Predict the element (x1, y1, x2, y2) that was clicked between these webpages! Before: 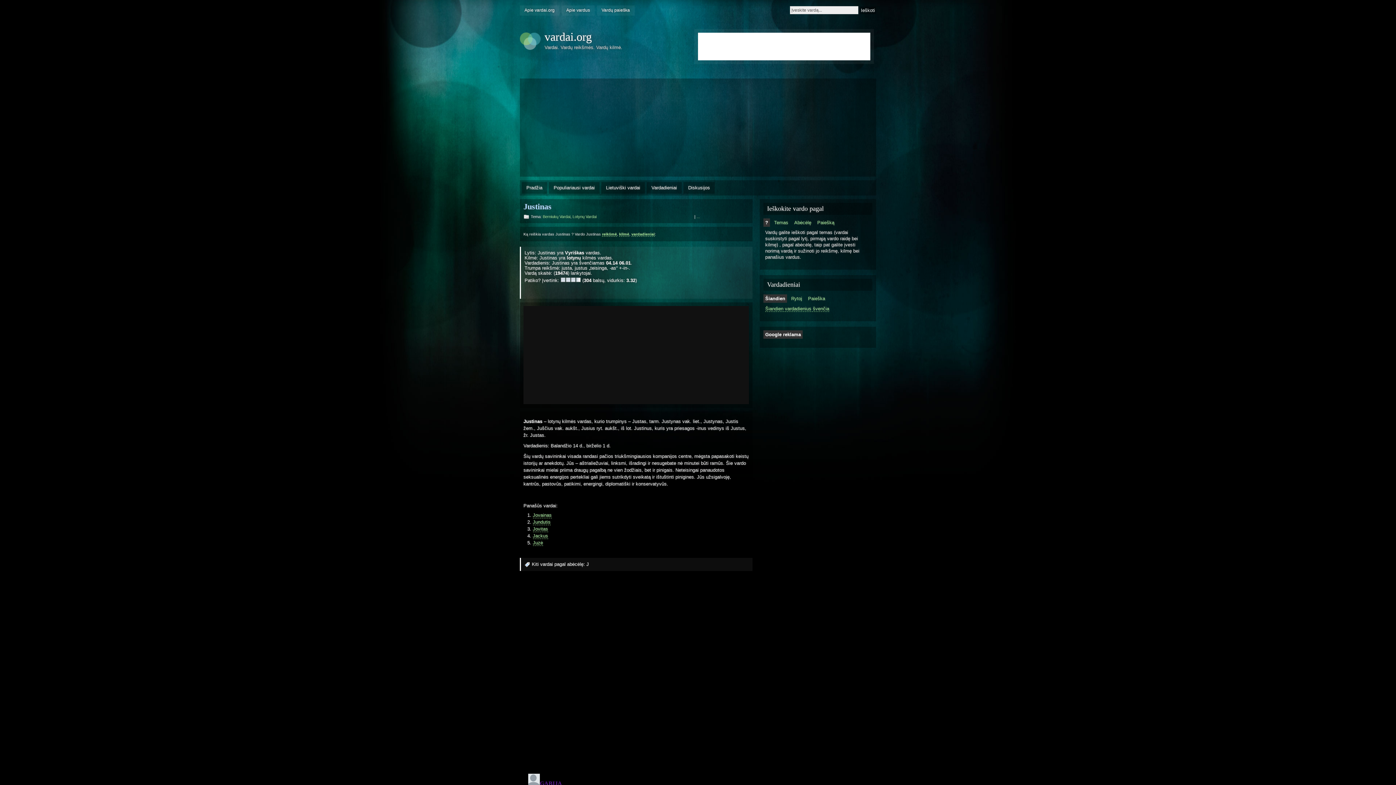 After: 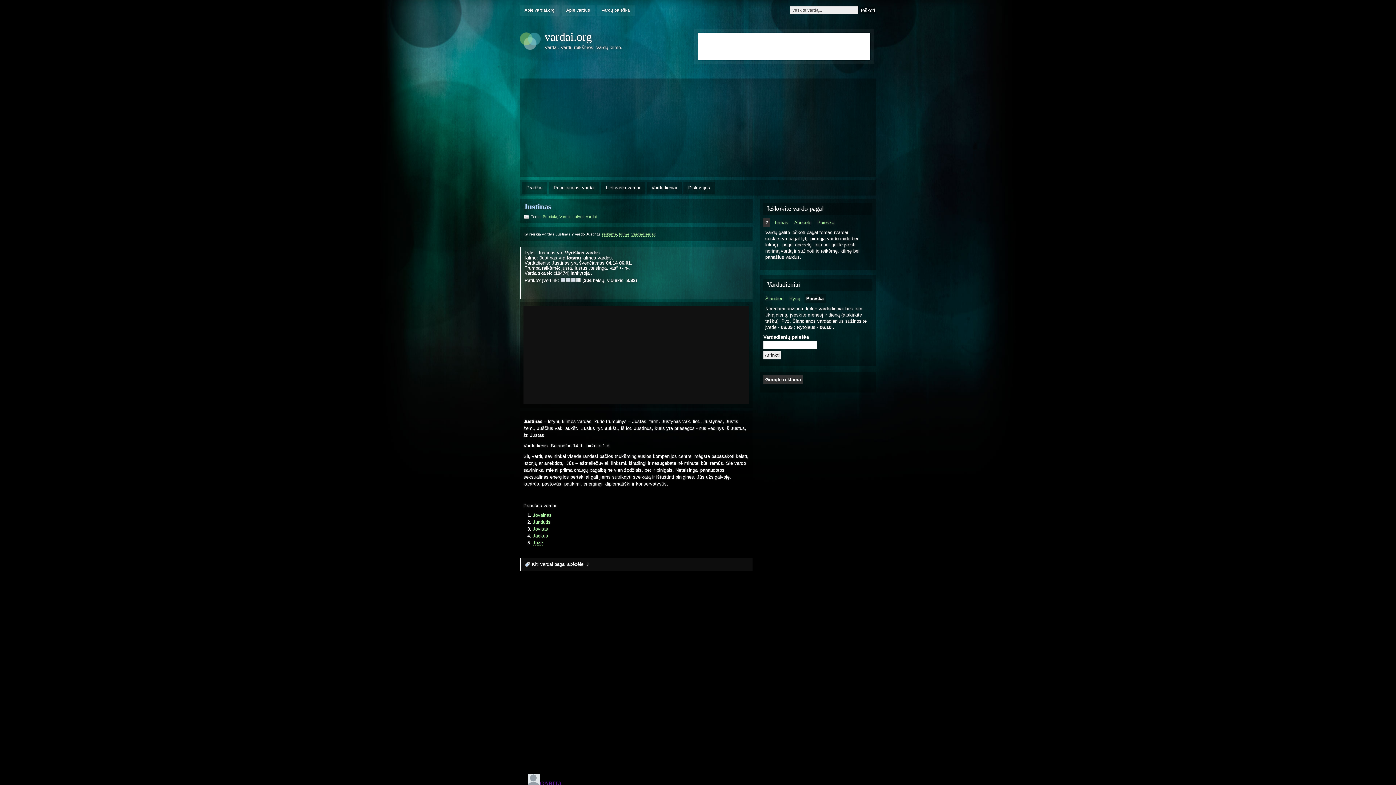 Action: bbox: (806, 294, 827, 303) label: Paieška